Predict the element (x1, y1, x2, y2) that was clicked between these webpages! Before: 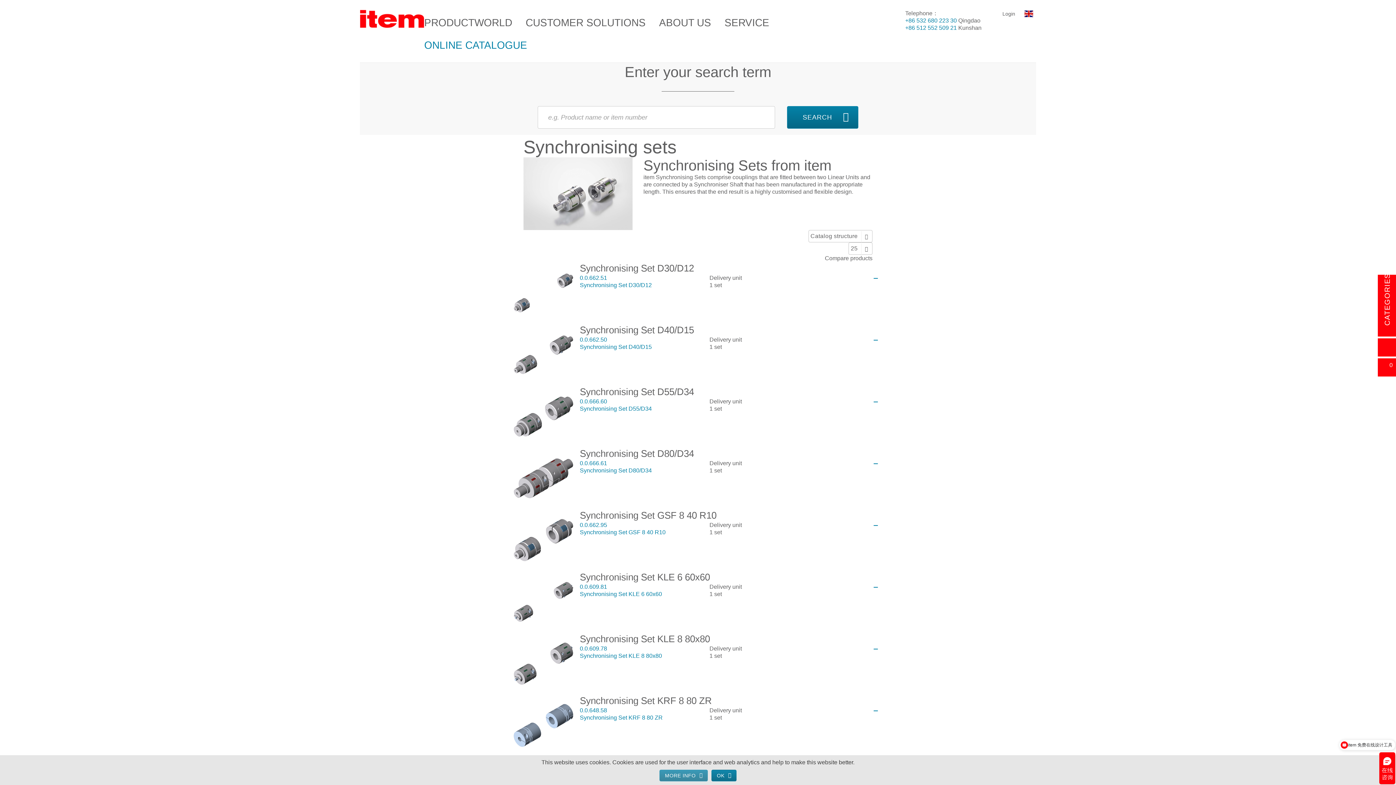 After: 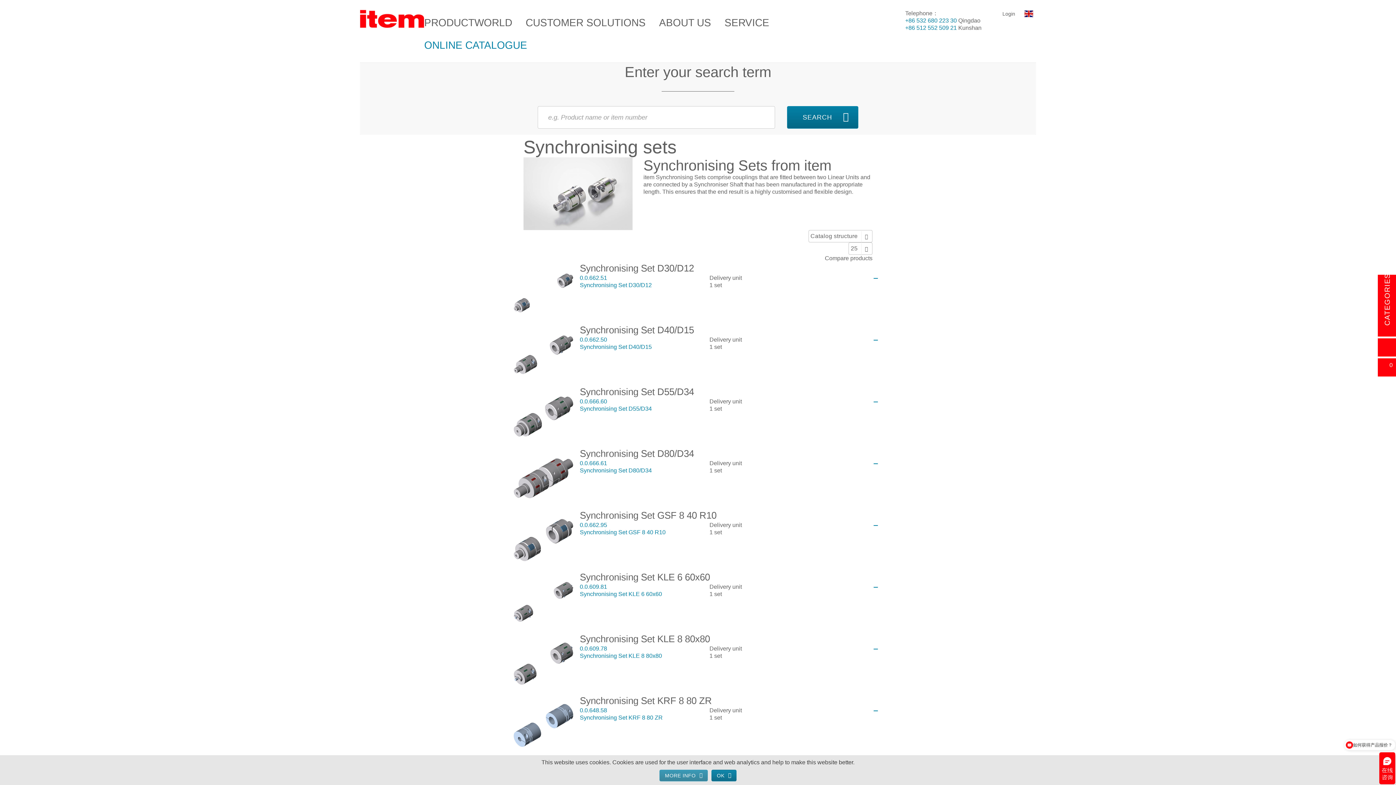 Action: bbox: (873, 587, 878, 587)